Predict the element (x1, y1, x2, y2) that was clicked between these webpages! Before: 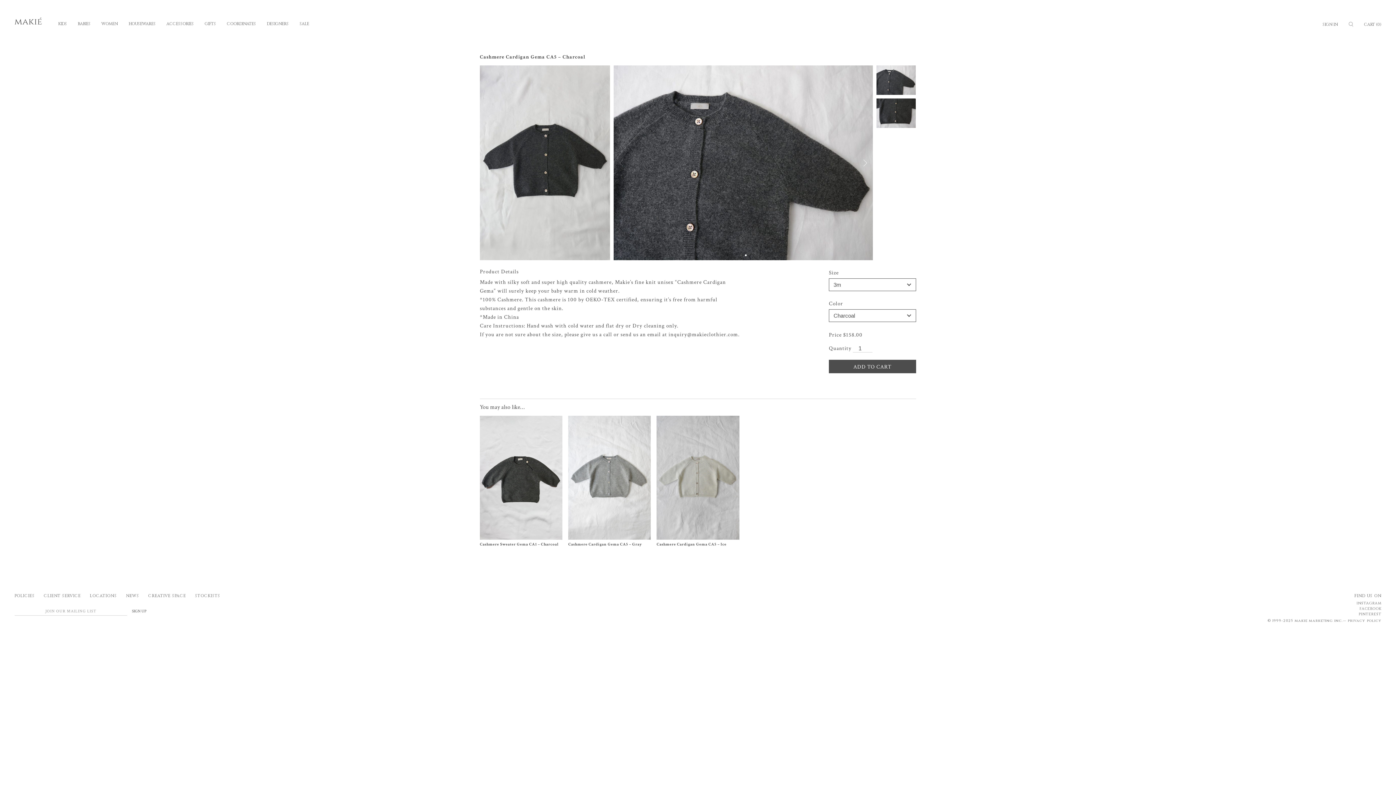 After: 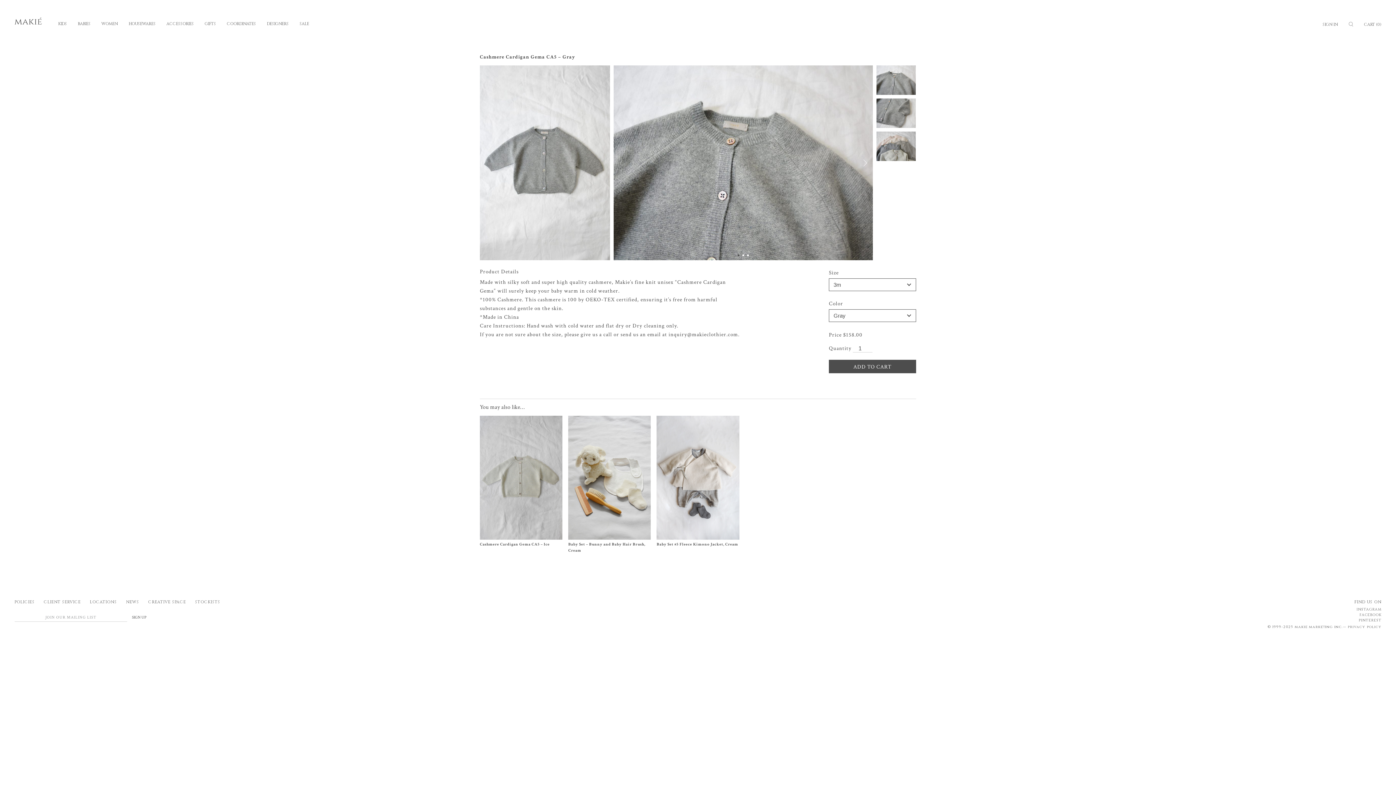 Action: bbox: (568, 416, 651, 548) label: Size 3m, 6m, 12/18m

$158.00

Cashmere Cardigan Gema CA5 – Gray